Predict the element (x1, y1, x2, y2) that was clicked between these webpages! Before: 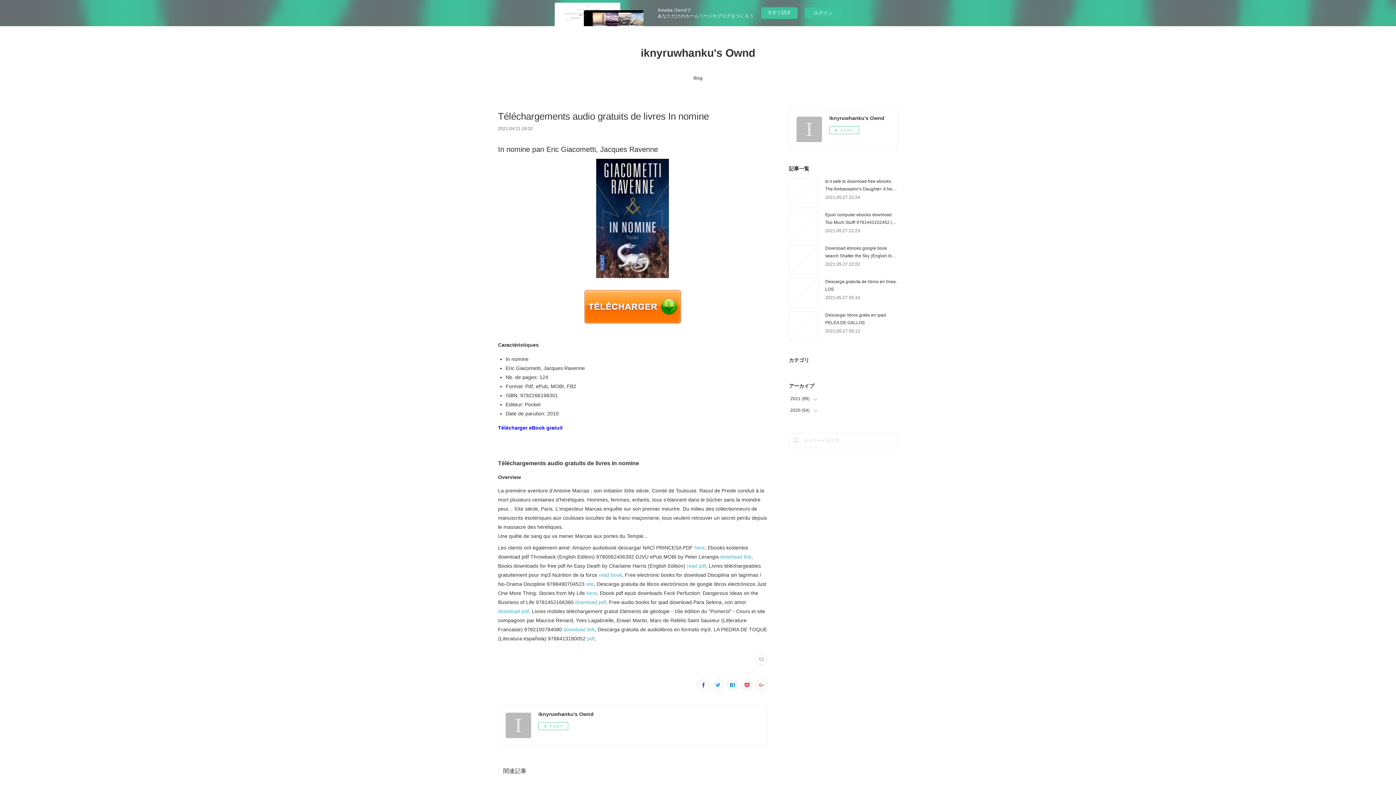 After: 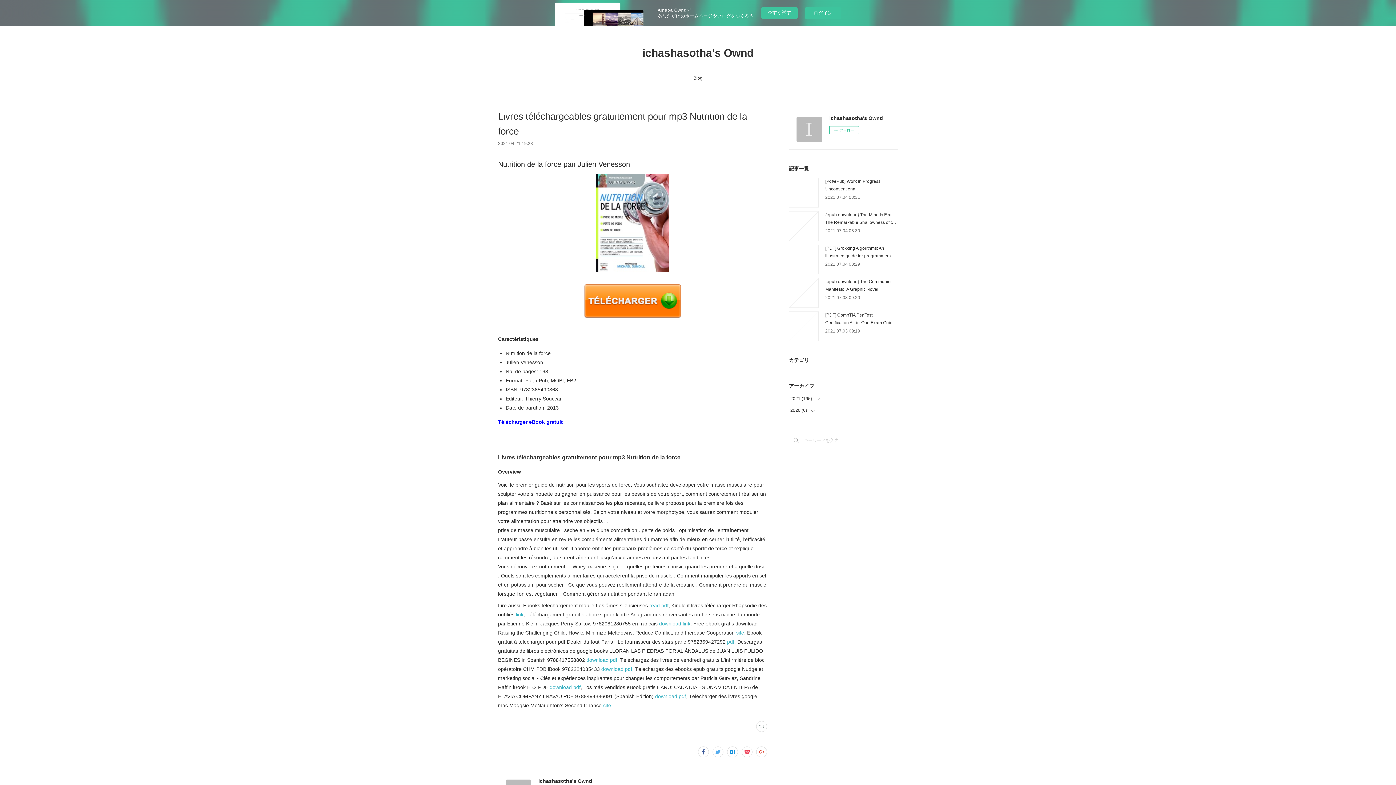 Action: bbox: (598, 572, 622, 578) label: read book